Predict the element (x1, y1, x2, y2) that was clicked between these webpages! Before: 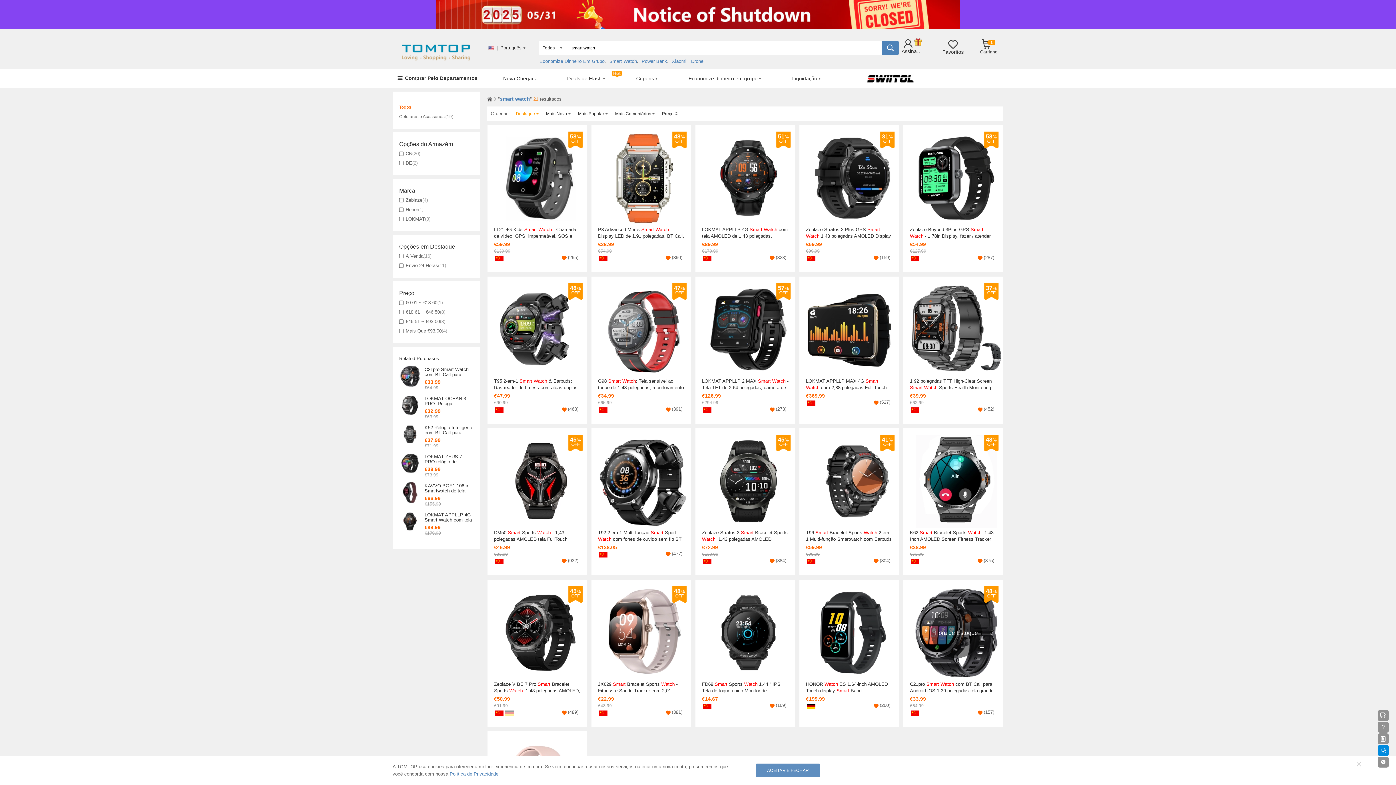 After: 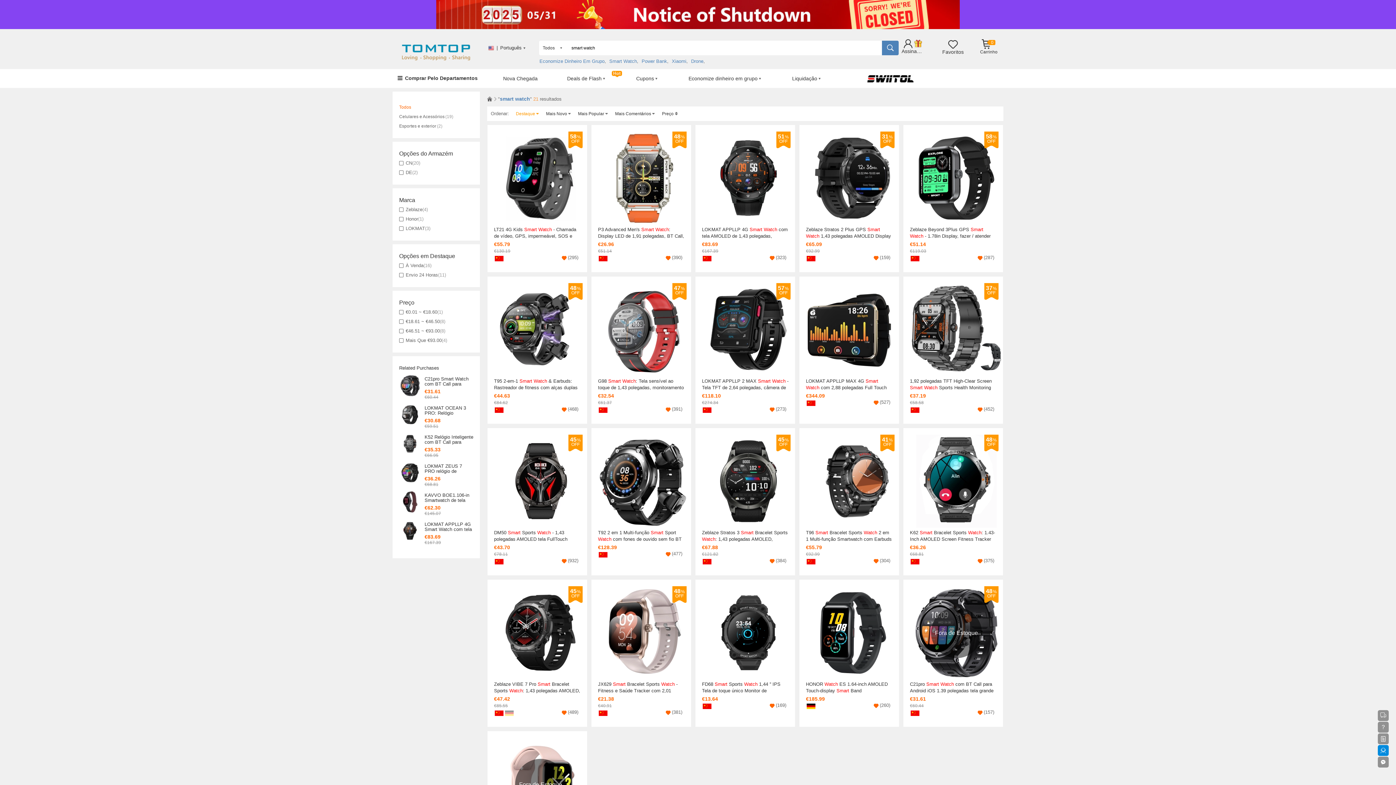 Action: bbox: (882, 40, 898, 55)